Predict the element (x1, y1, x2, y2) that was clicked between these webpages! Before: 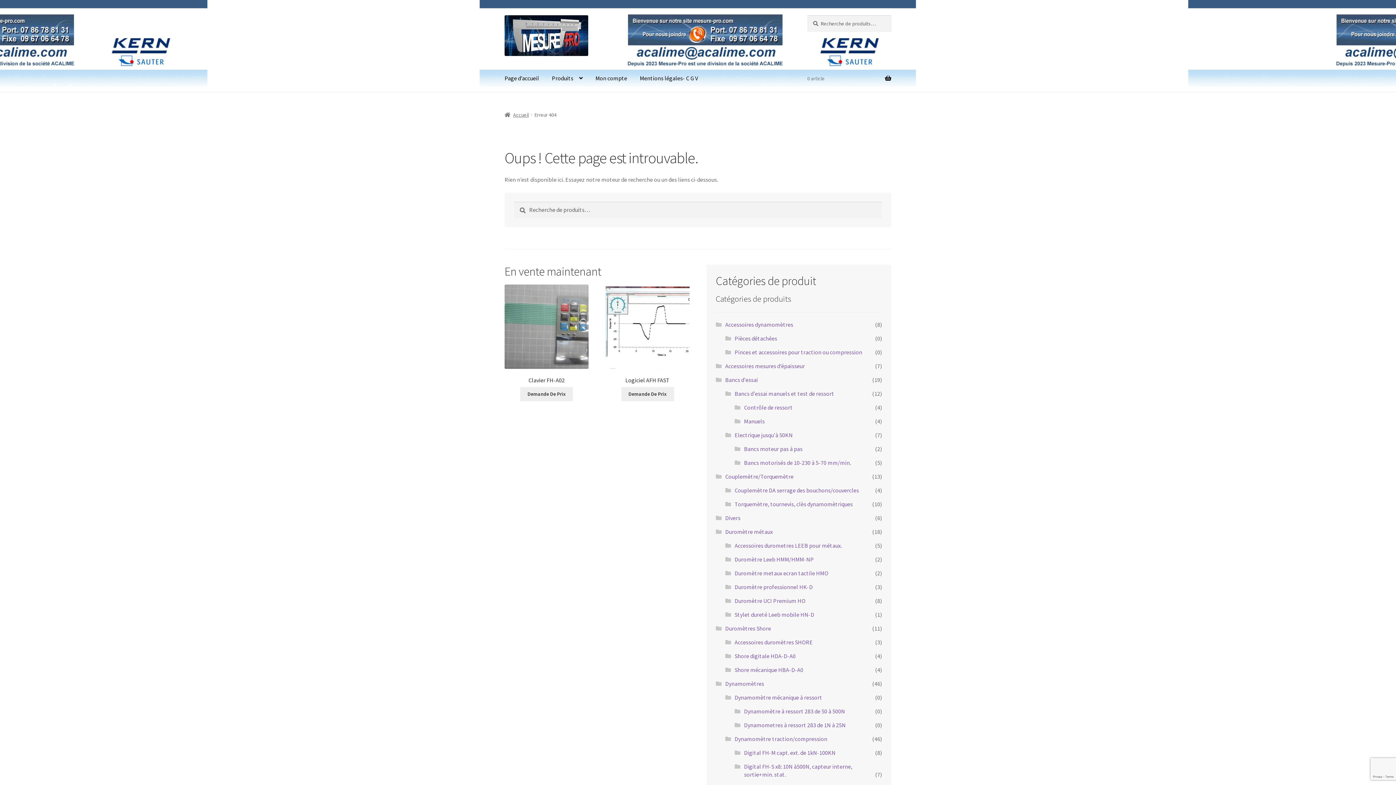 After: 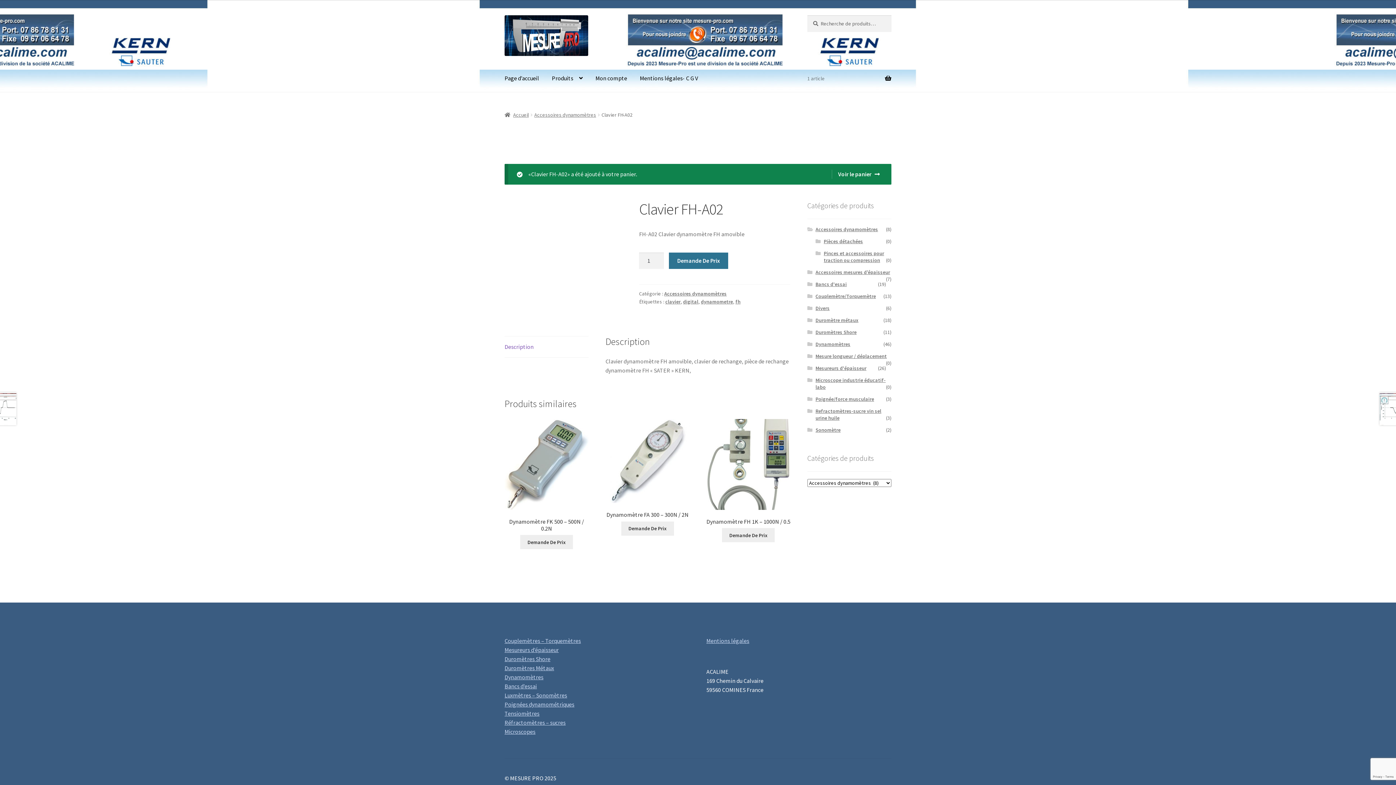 Action: bbox: (520, 387, 573, 401) label: Ajouter au panier : “Clavier FH-A02”